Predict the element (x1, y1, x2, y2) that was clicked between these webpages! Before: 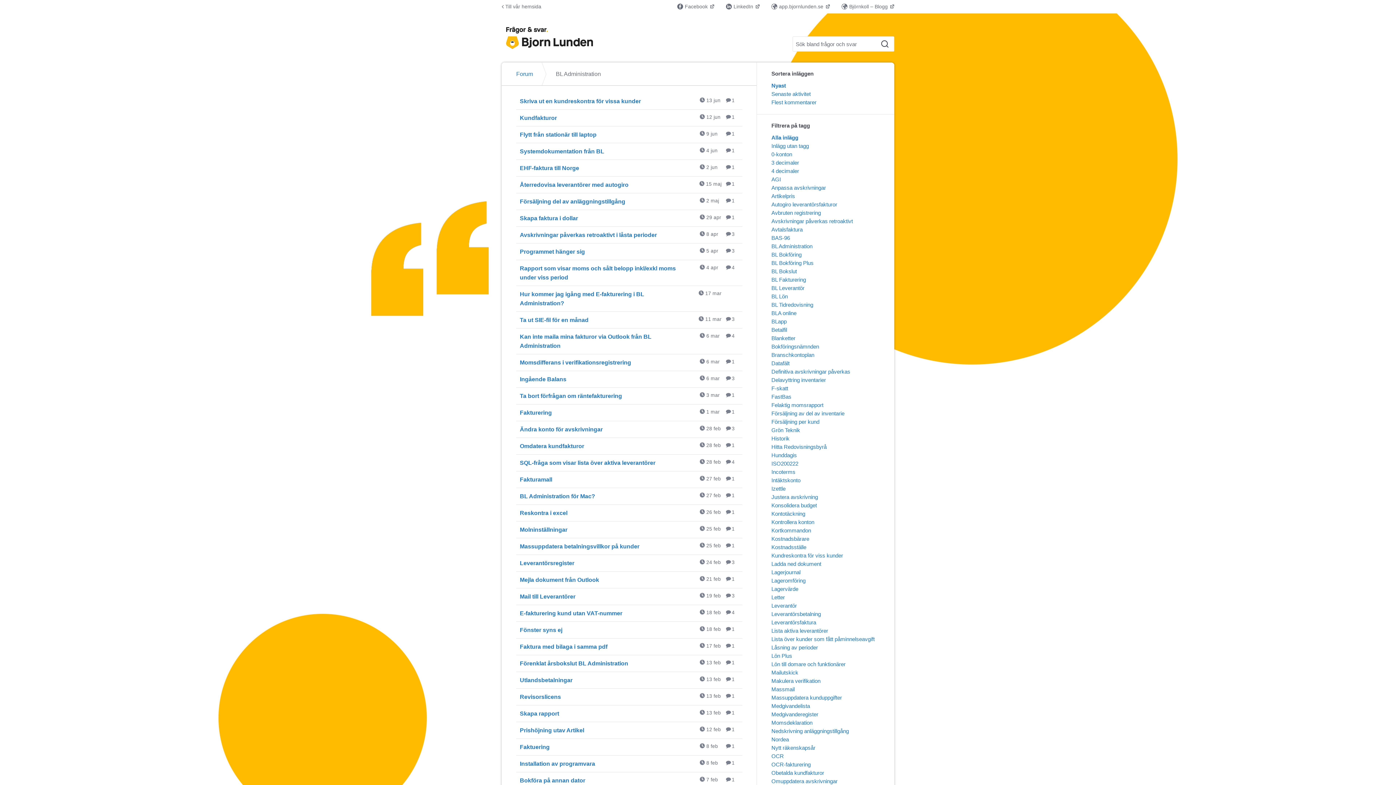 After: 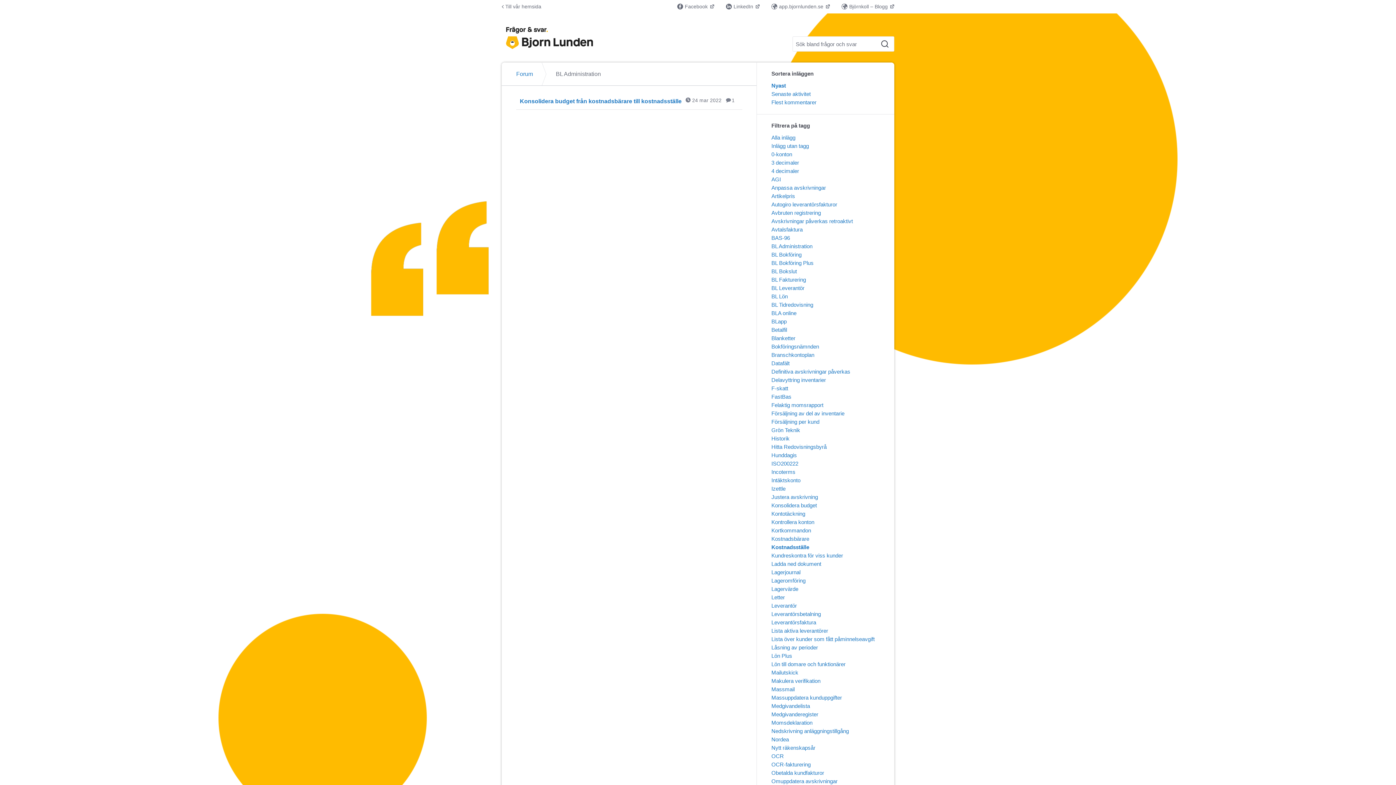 Action: bbox: (771, 544, 806, 550) label: Kostnadsställe